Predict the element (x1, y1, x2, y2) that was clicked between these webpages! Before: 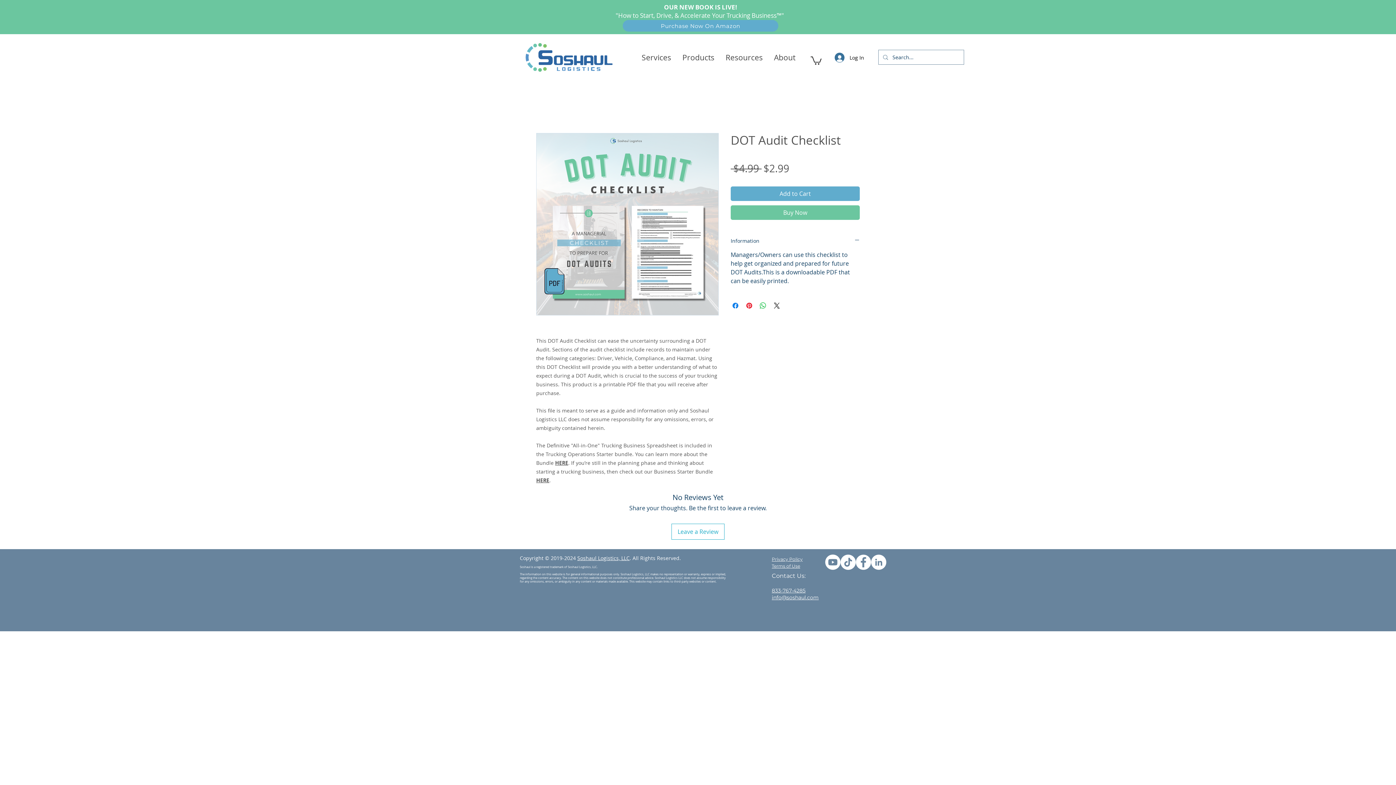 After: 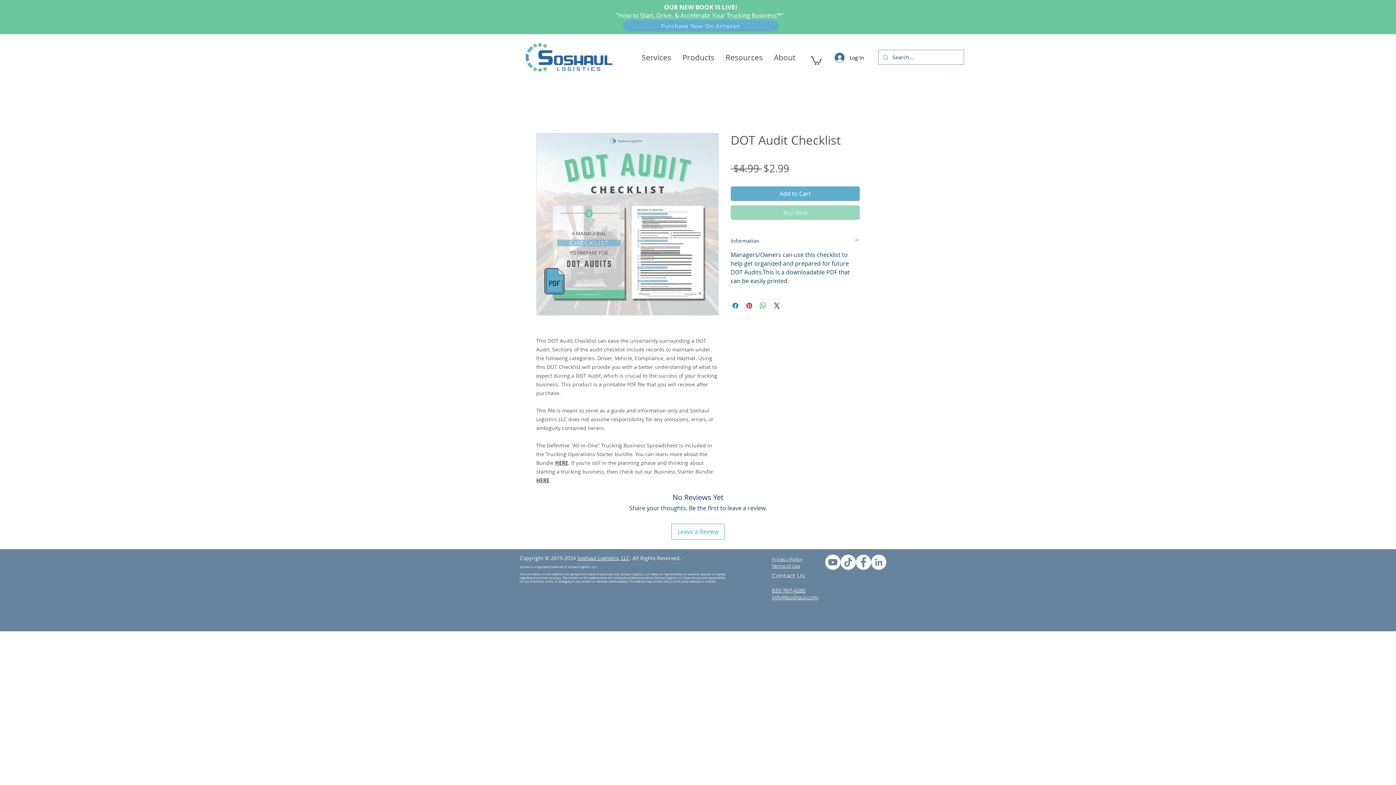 Action: label: Buy Now bbox: (730, 205, 860, 220)